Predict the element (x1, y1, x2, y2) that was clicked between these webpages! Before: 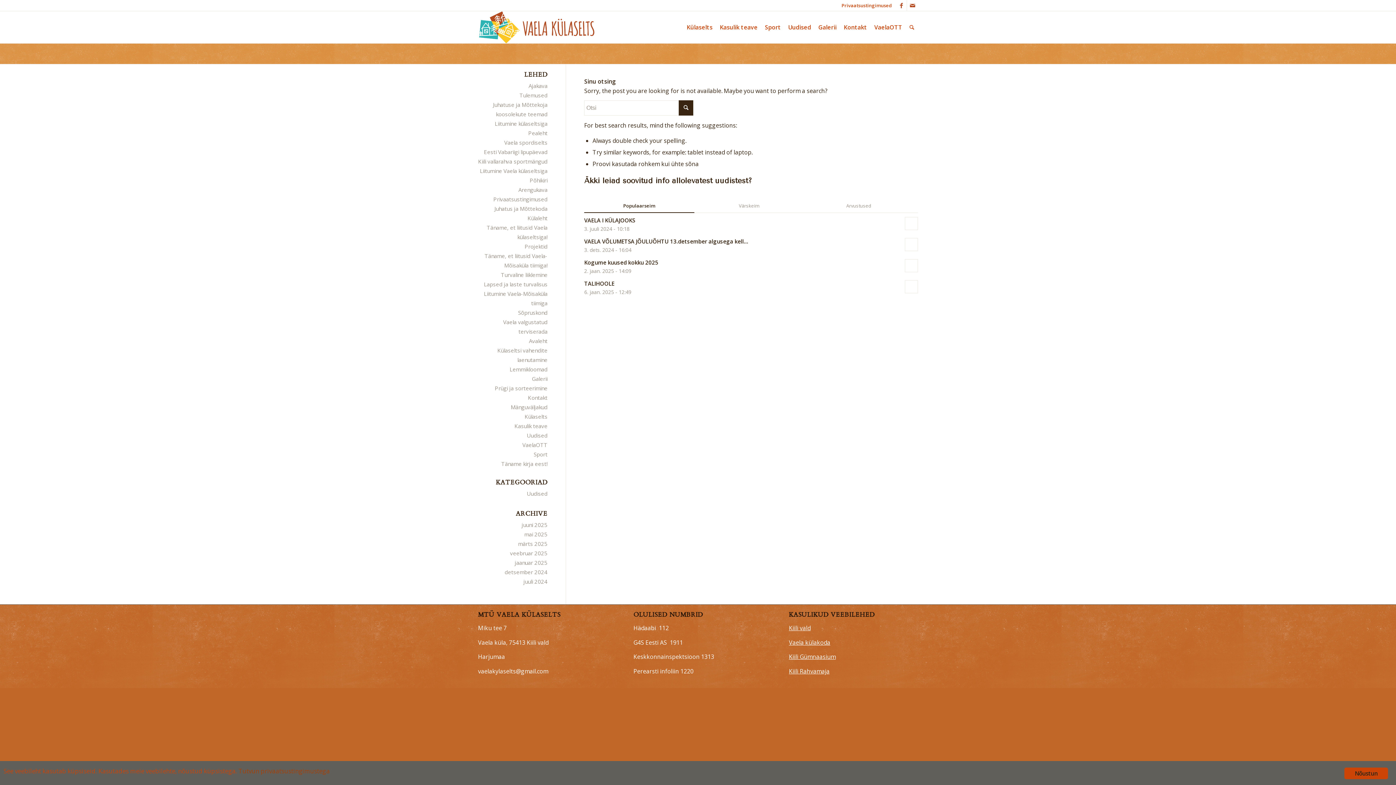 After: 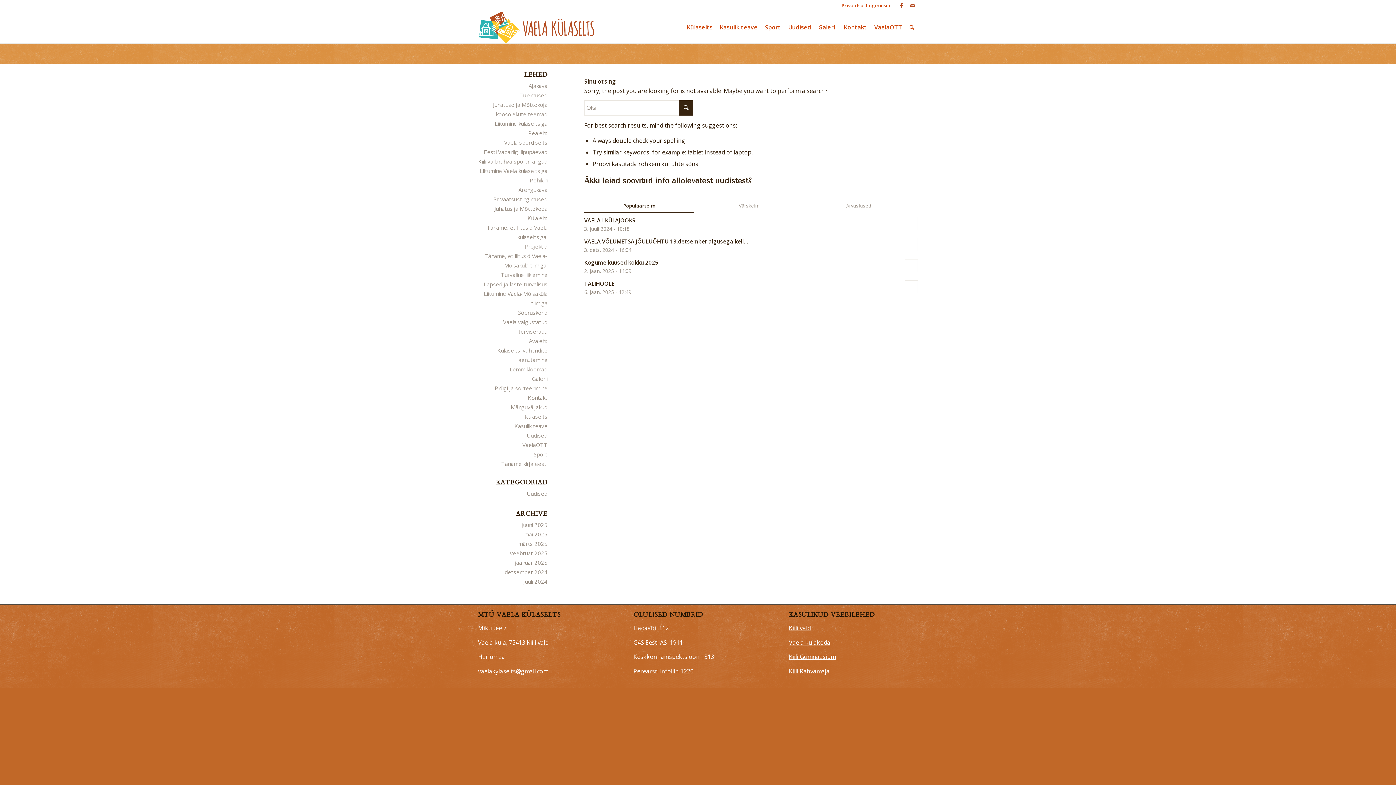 Action: bbox: (784, 11, 814, 43) label: Uudised